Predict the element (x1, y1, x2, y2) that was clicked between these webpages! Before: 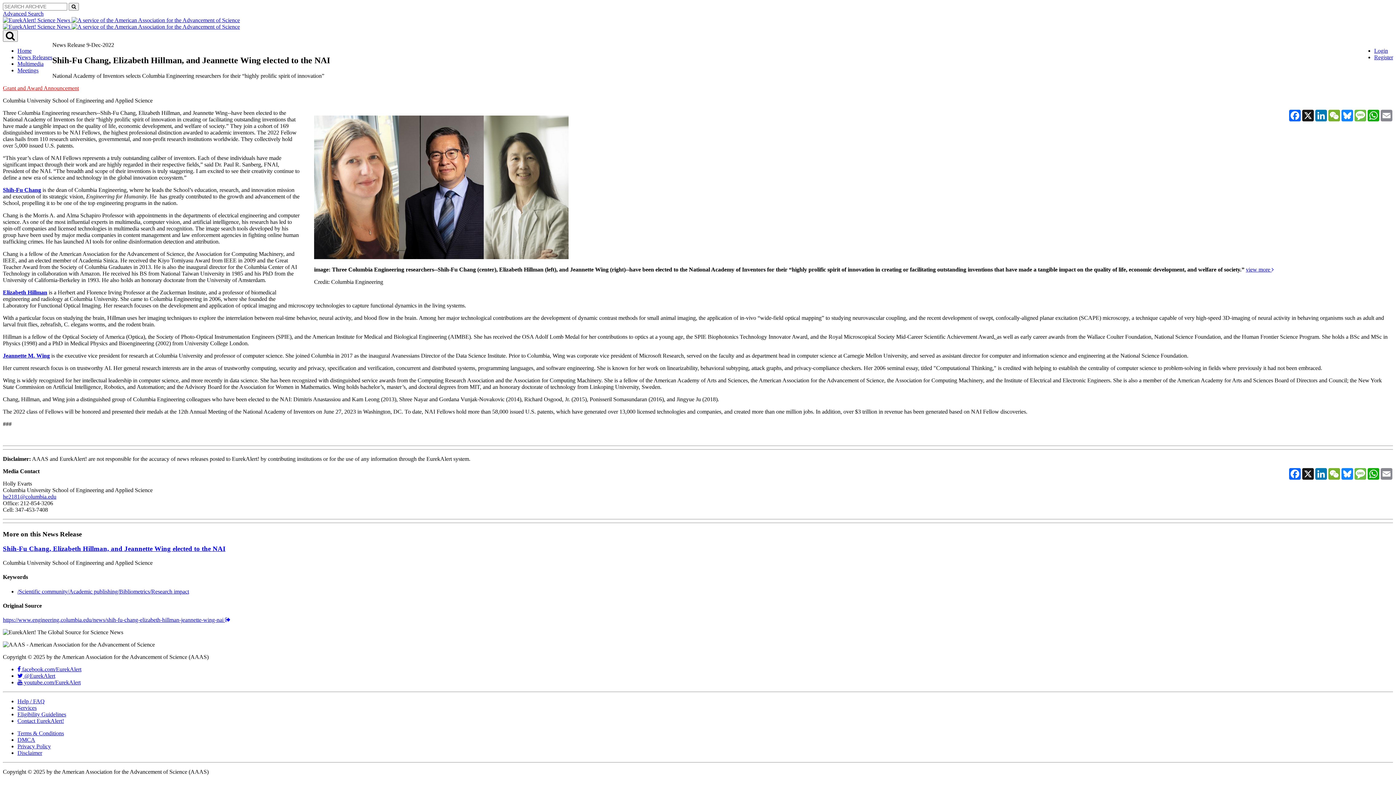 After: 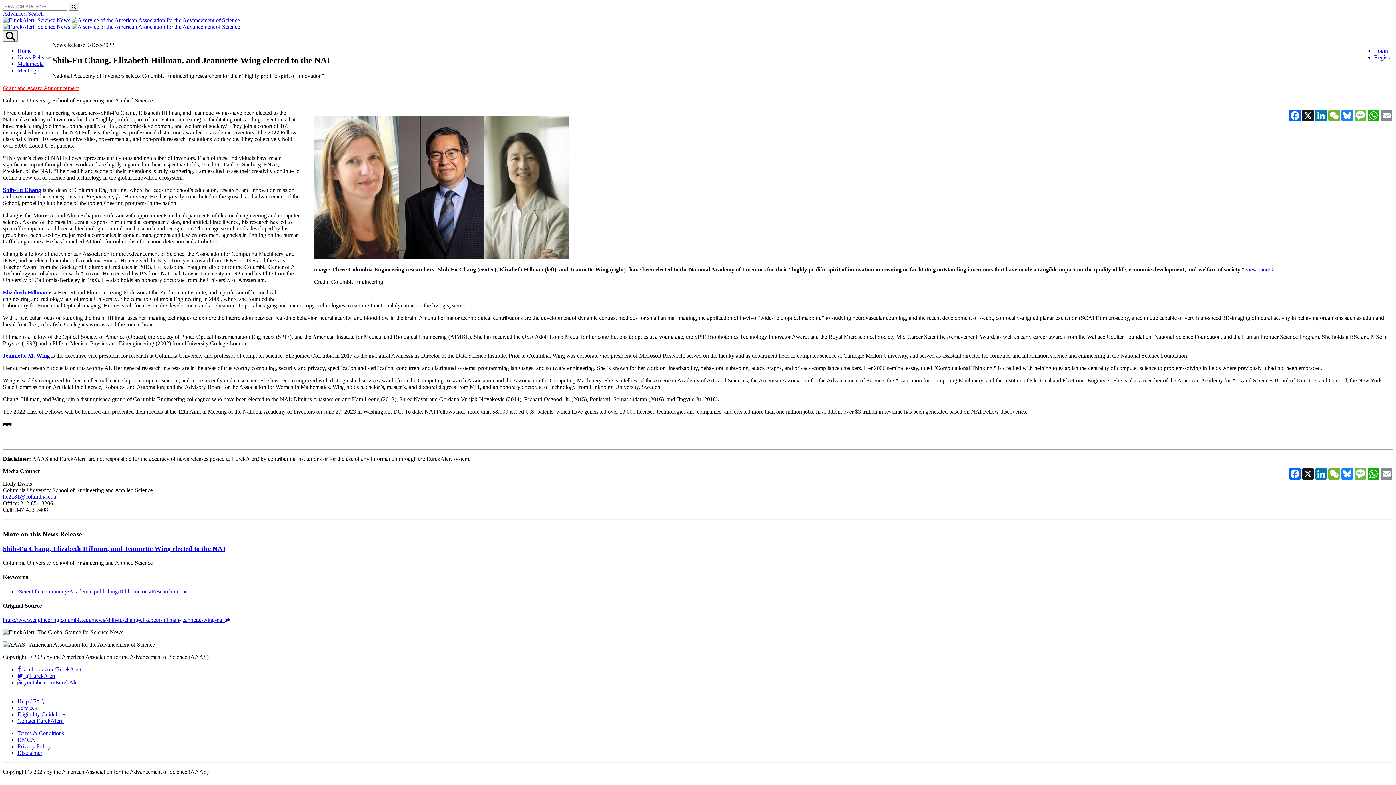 Action: label: /Scientific community/Academic publishing/Bibliometrics/Research impact bbox: (17, 588, 189, 594)